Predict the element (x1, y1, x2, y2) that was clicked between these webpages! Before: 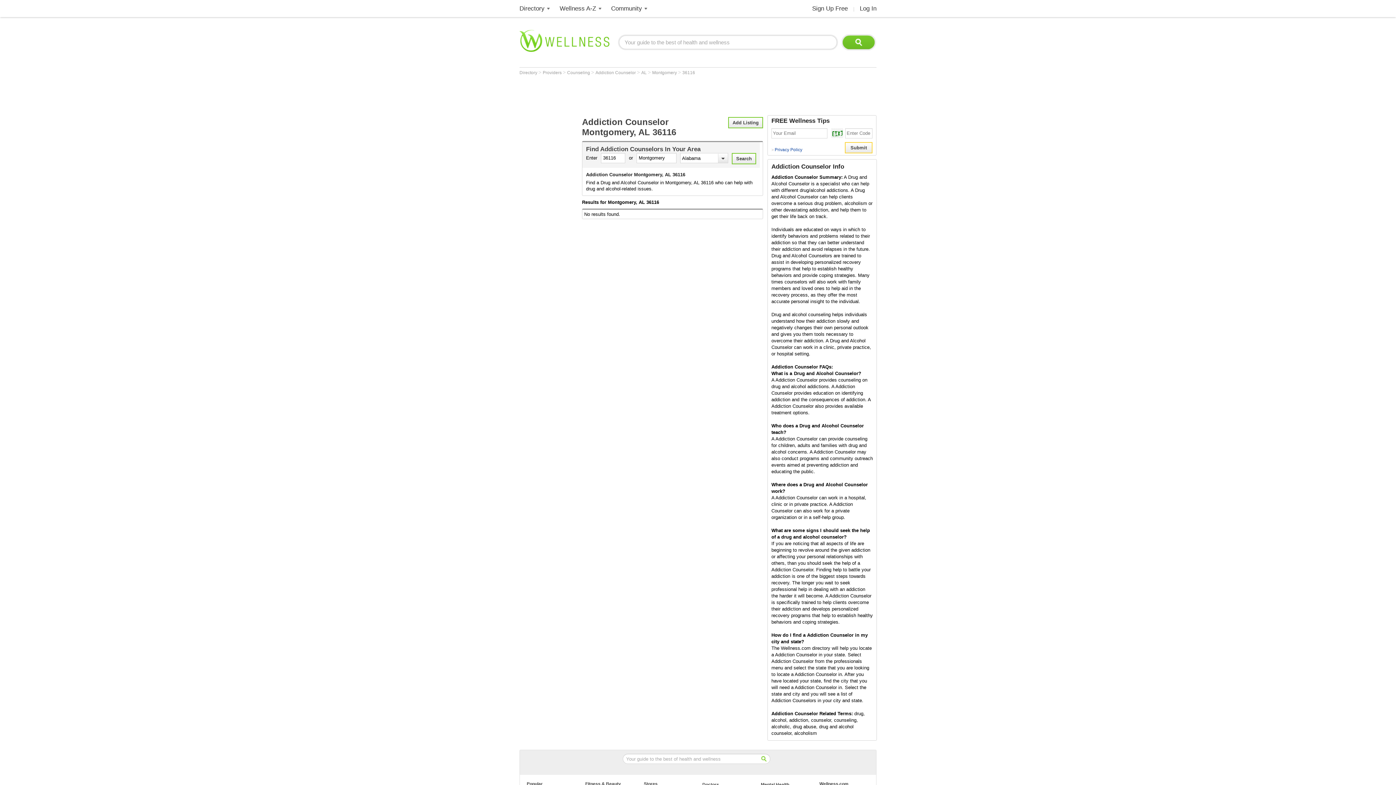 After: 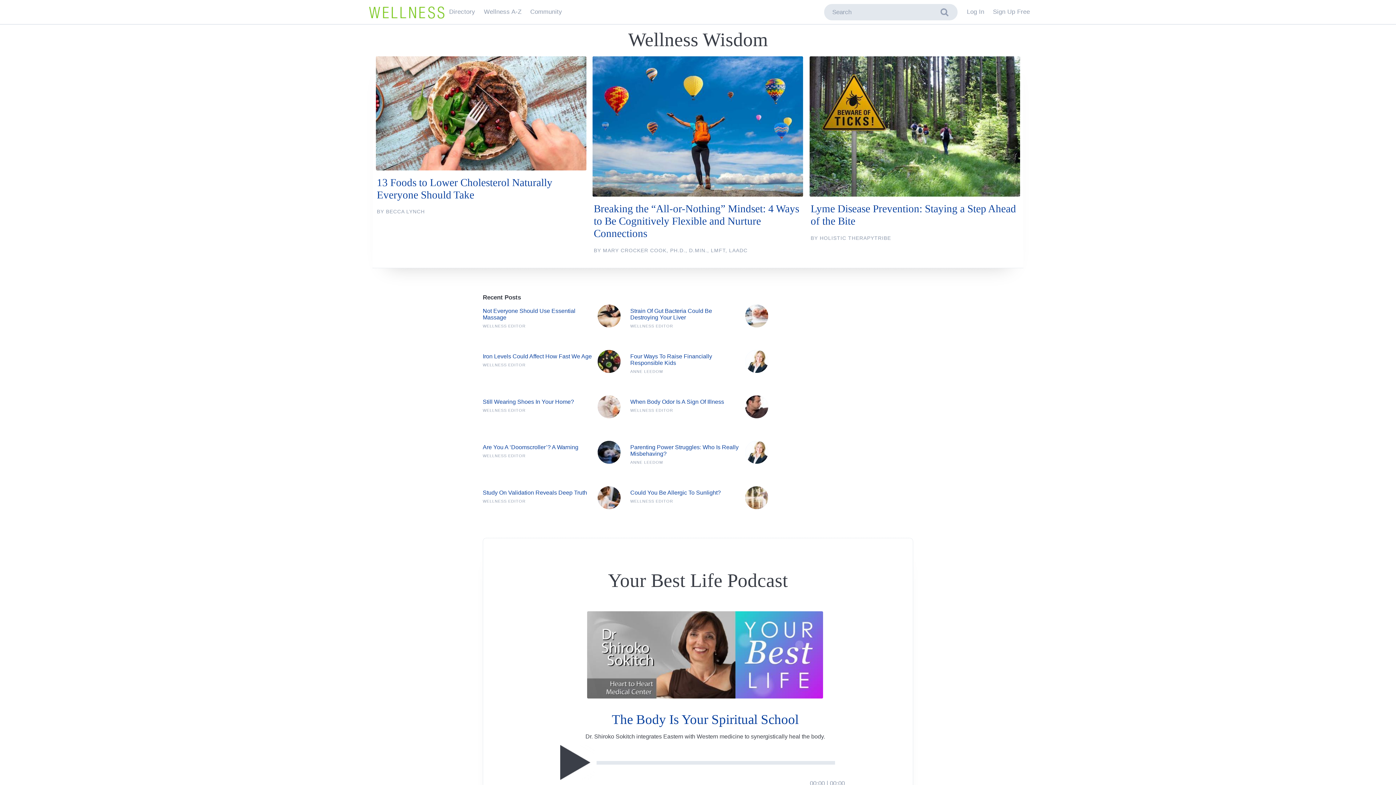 Action: bbox: (519, 28, 609, 52)